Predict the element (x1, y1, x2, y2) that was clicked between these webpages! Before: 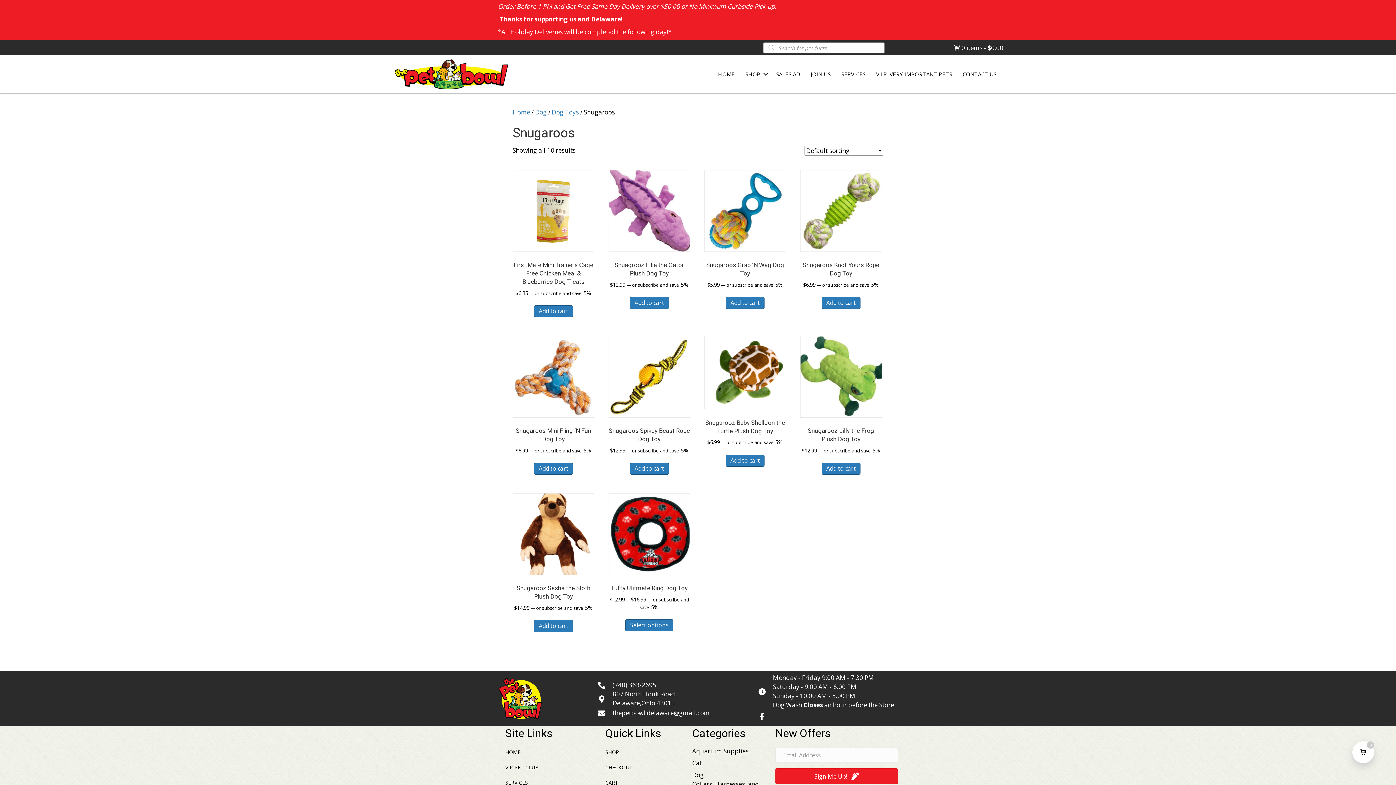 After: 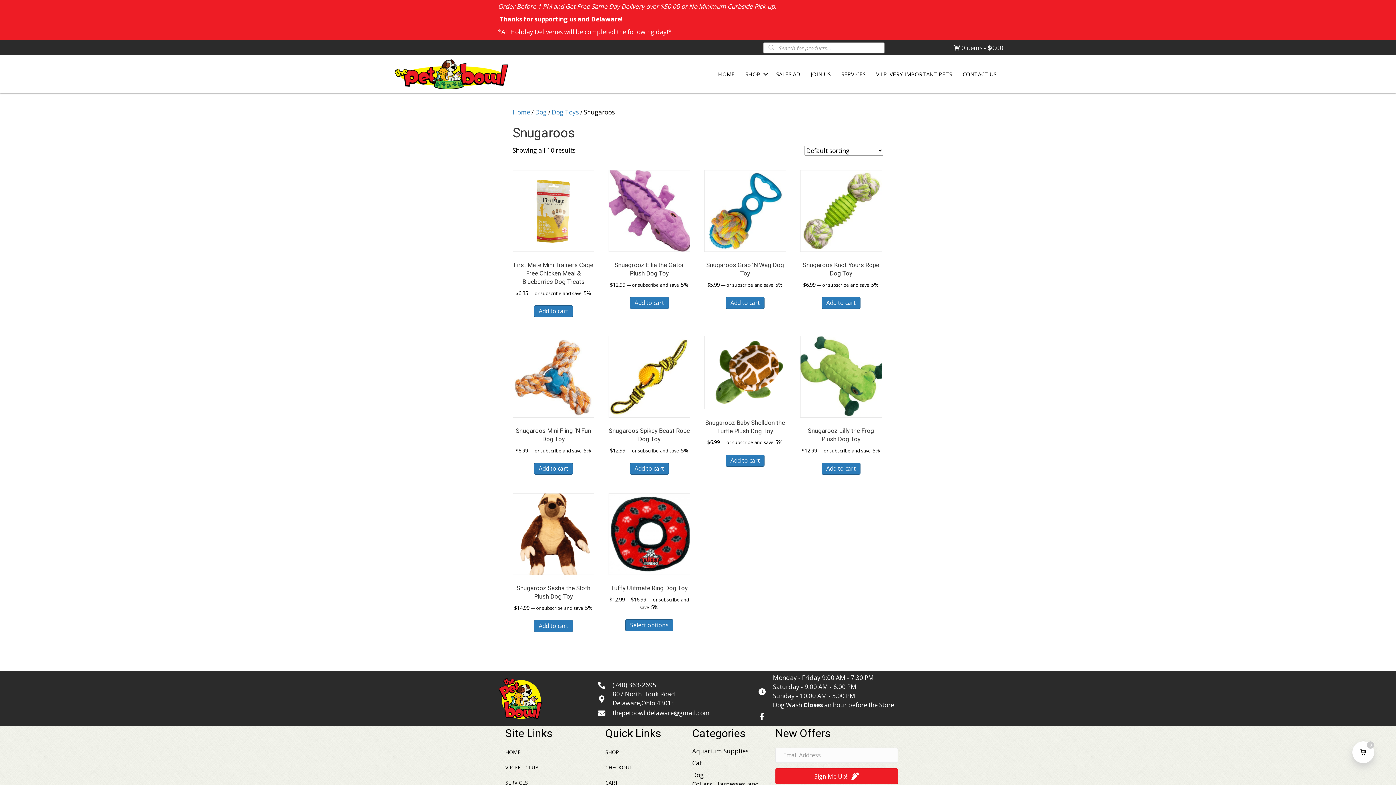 Action: bbox: (534, 305, 573, 317) label: Add to cart: “First Mate Mini Trainers Cage Free Chicken Meal & Blueberries Dog Treats”